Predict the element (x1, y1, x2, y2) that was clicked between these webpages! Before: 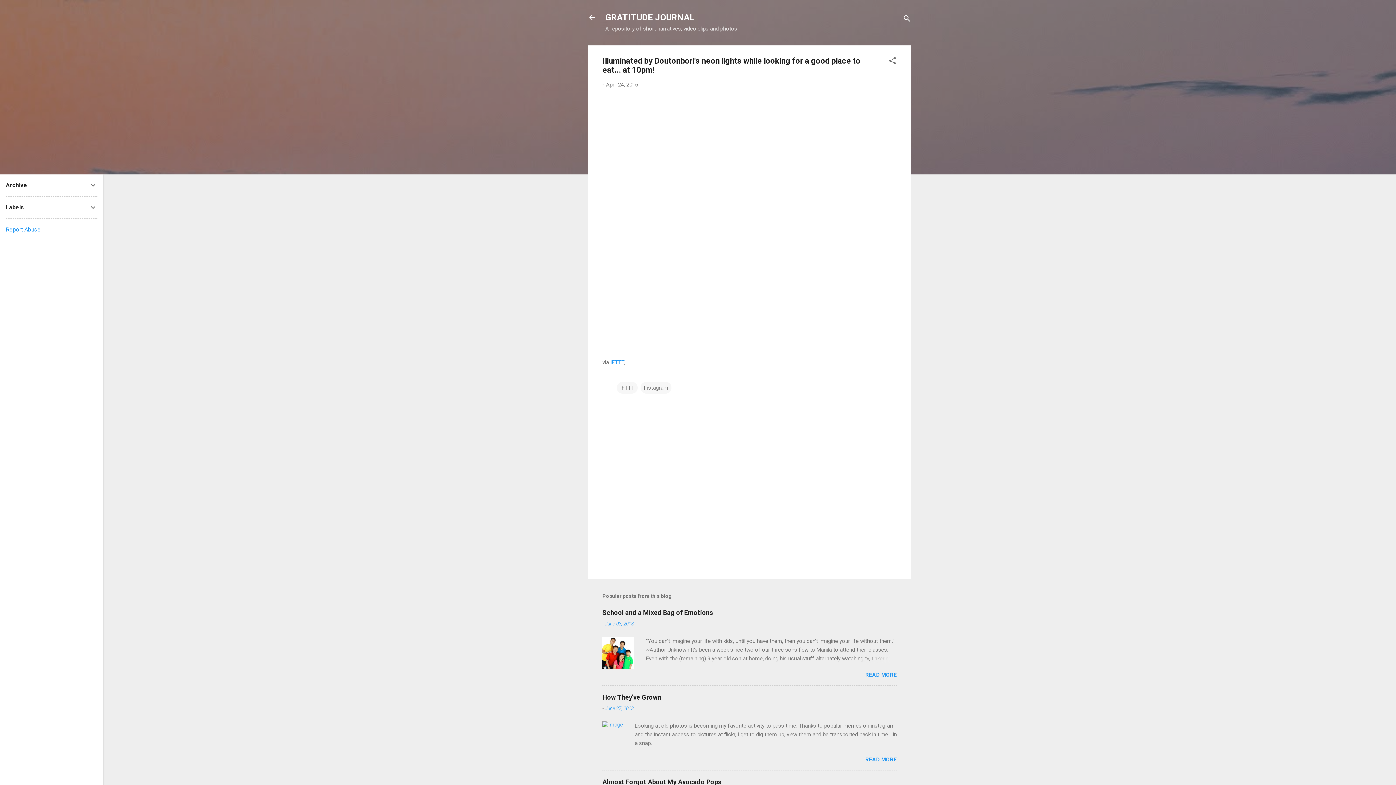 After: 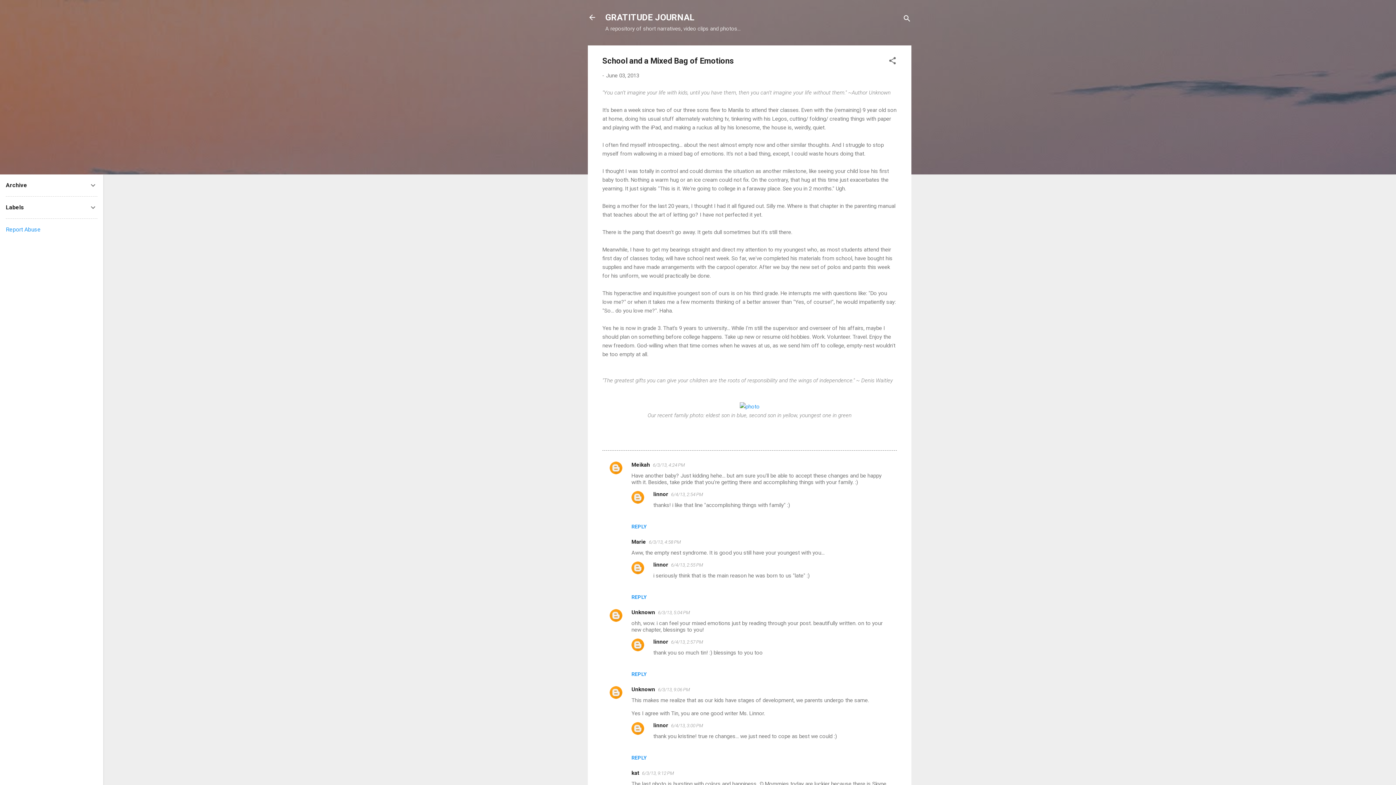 Action: bbox: (862, 654, 897, 663)